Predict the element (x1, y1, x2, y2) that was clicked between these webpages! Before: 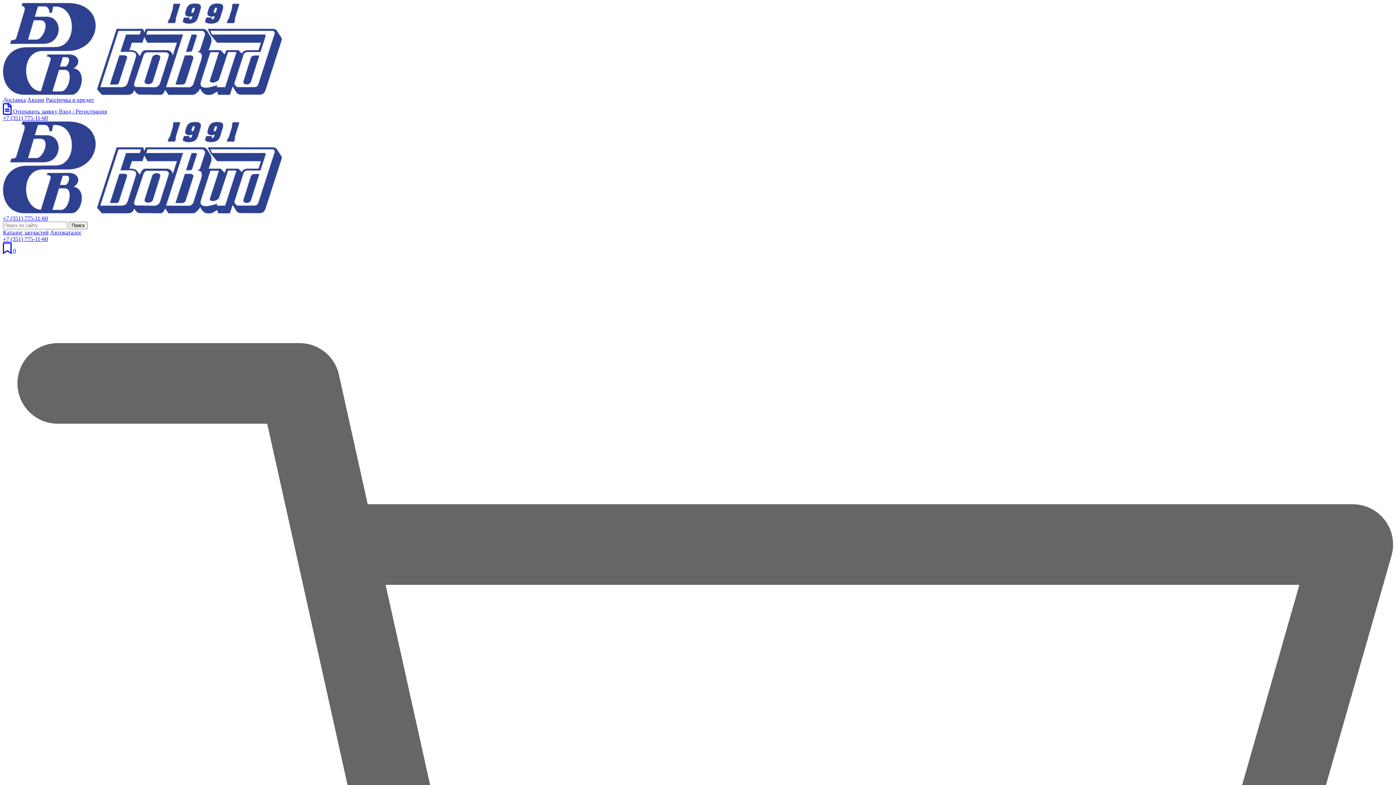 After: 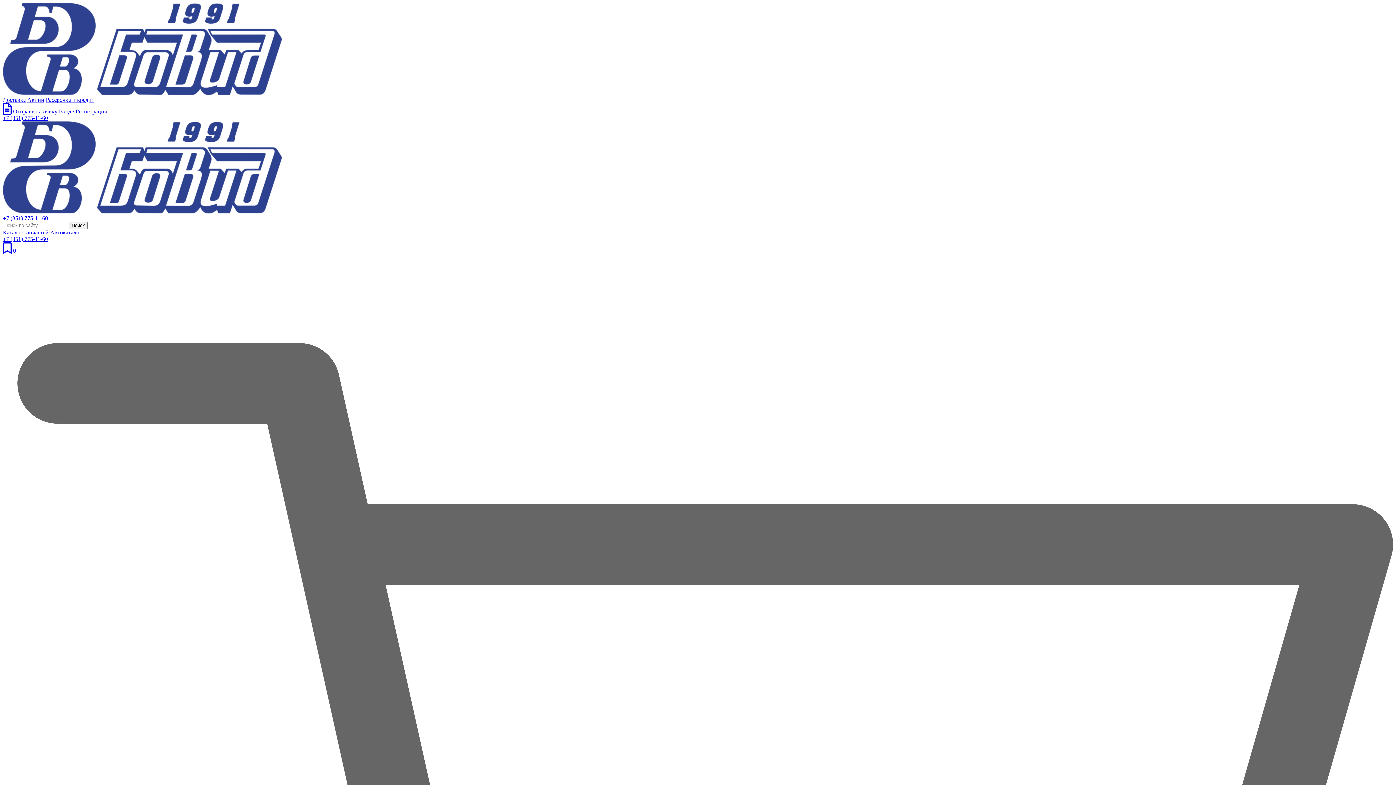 Action: label: Каталог запчастей bbox: (2, 229, 48, 235)